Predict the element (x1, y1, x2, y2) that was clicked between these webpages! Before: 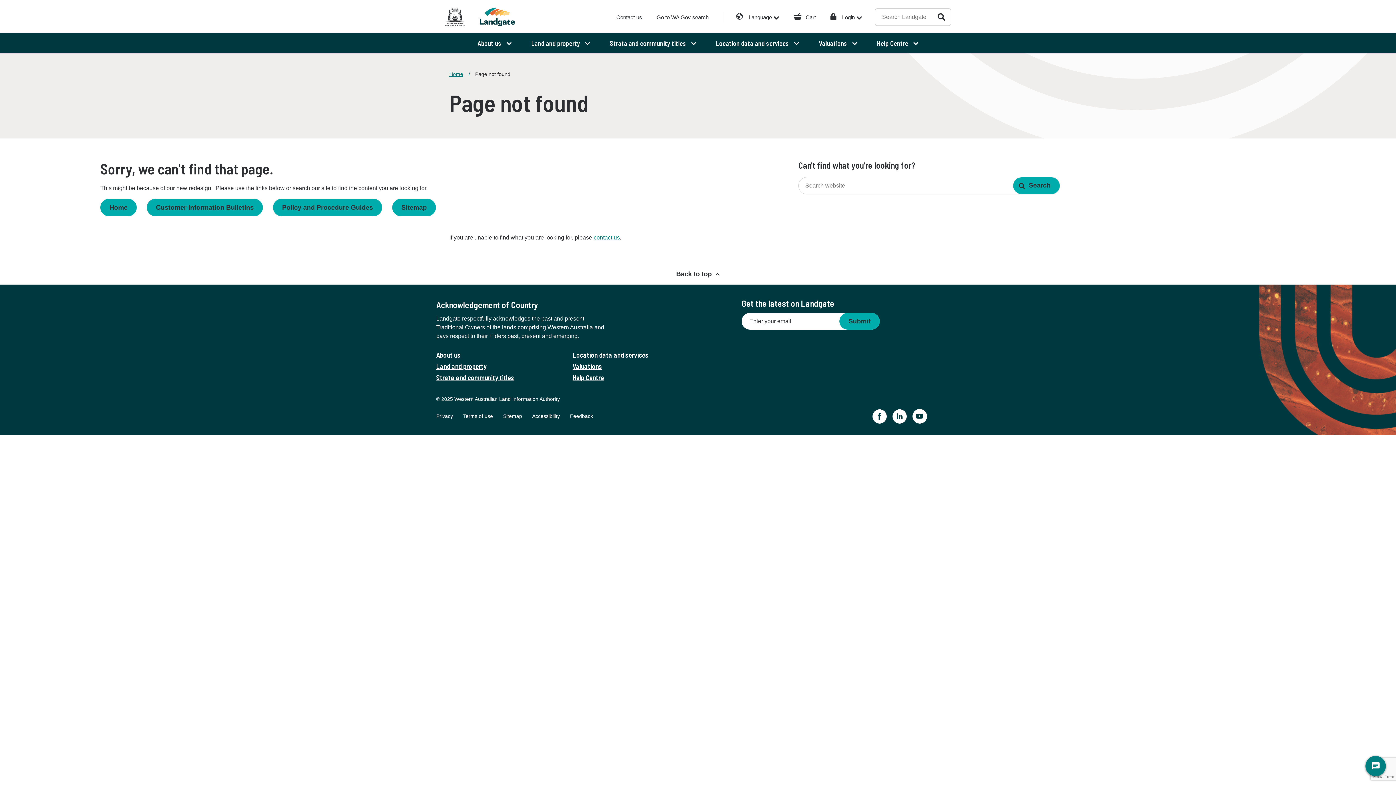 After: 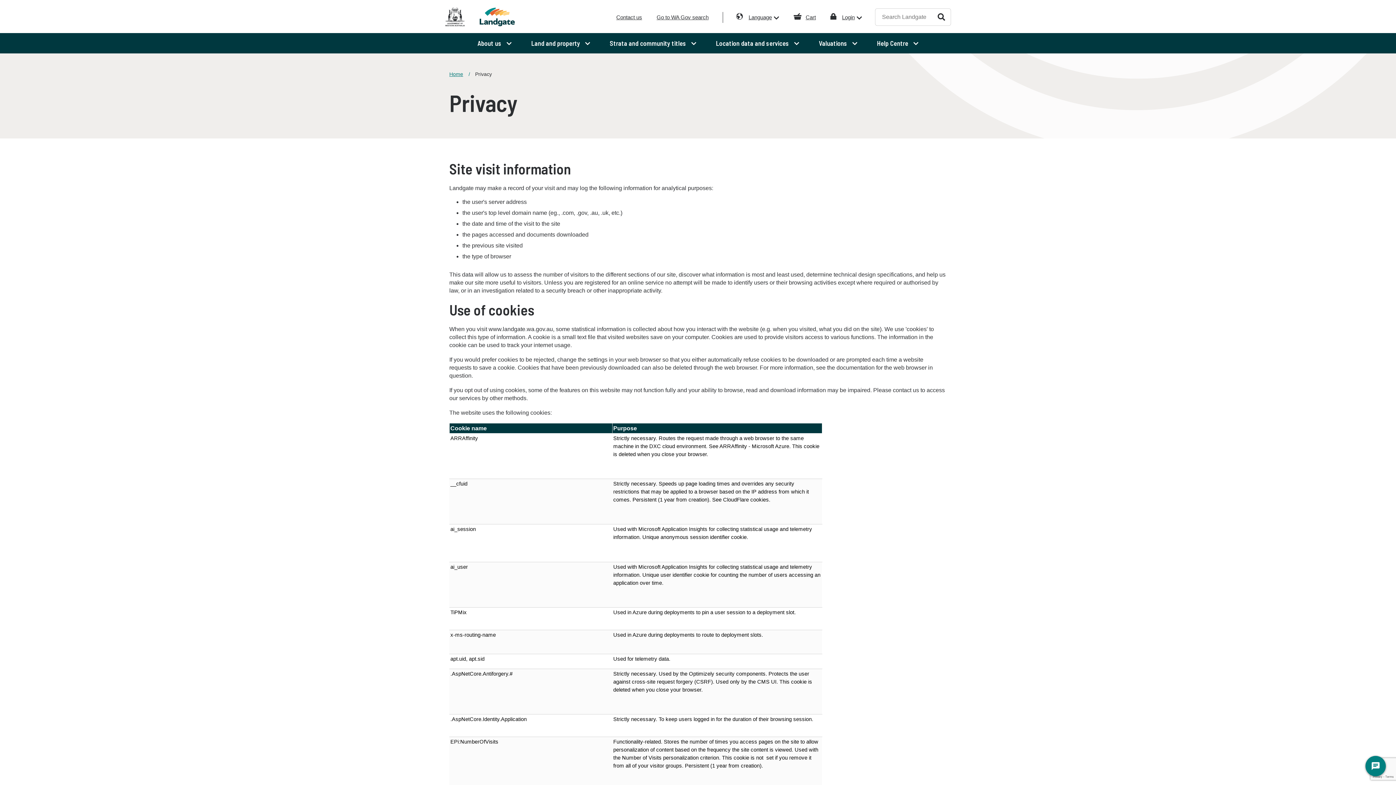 Action: bbox: (436, 413, 453, 419) label: Privacy